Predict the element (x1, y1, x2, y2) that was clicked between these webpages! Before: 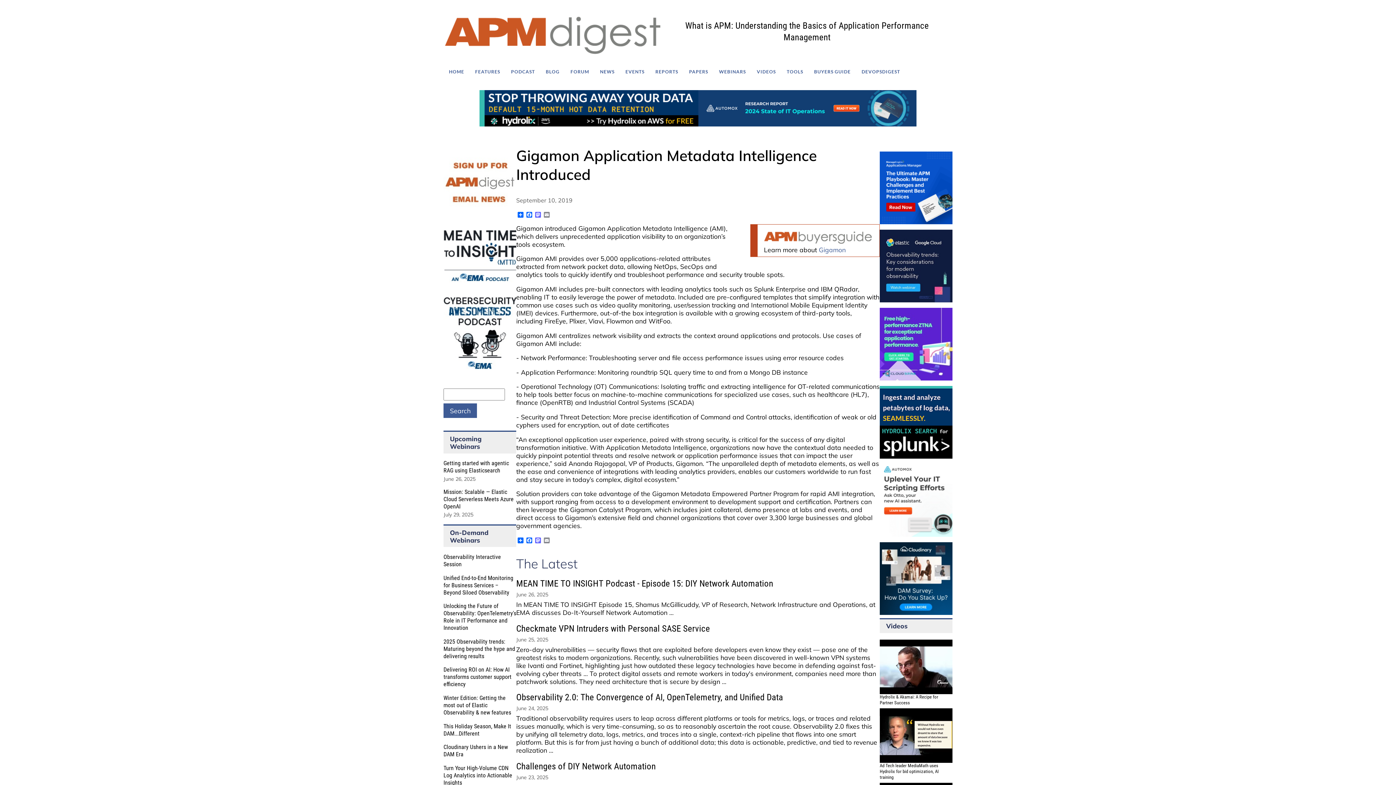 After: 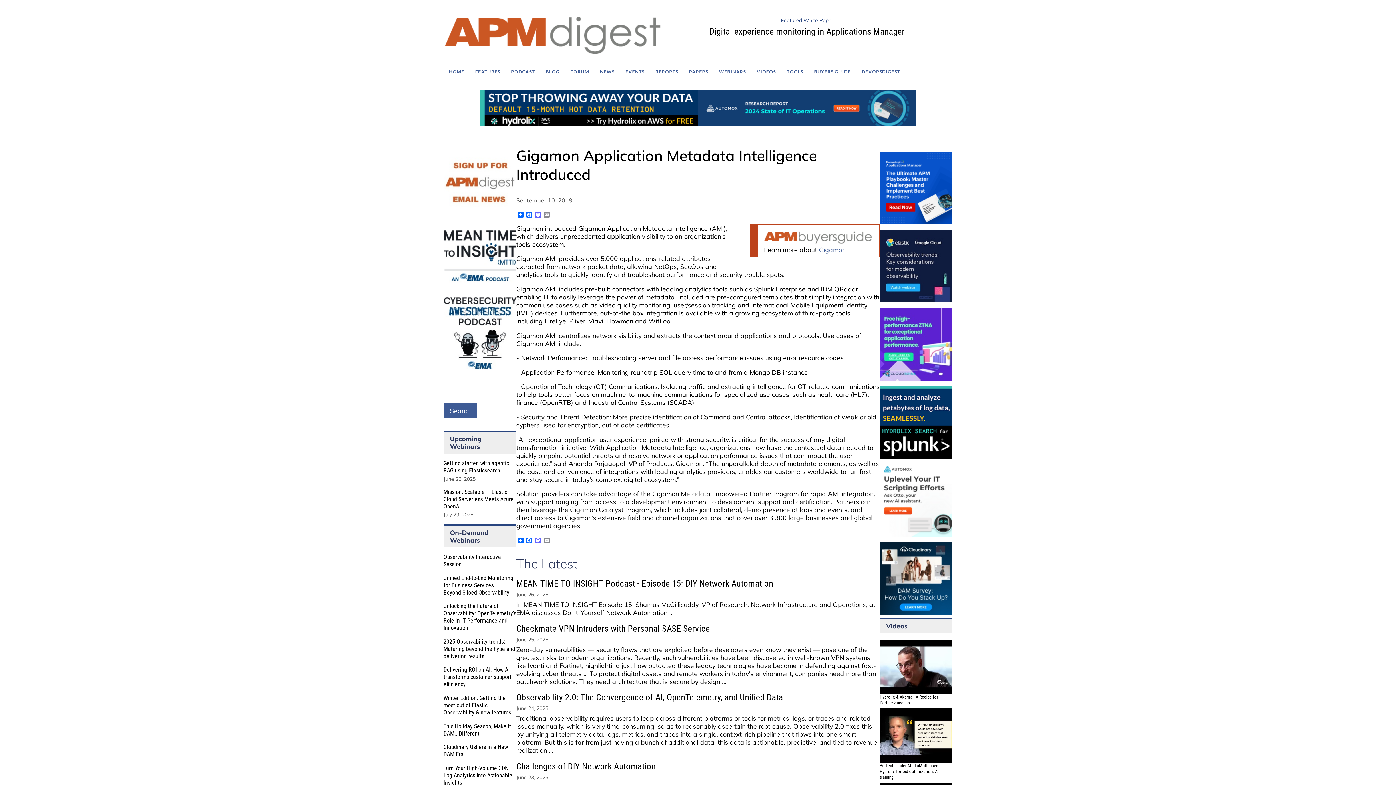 Action: bbox: (443, 460, 509, 474) label: Getting started with agentic RAG using Elasticsearch